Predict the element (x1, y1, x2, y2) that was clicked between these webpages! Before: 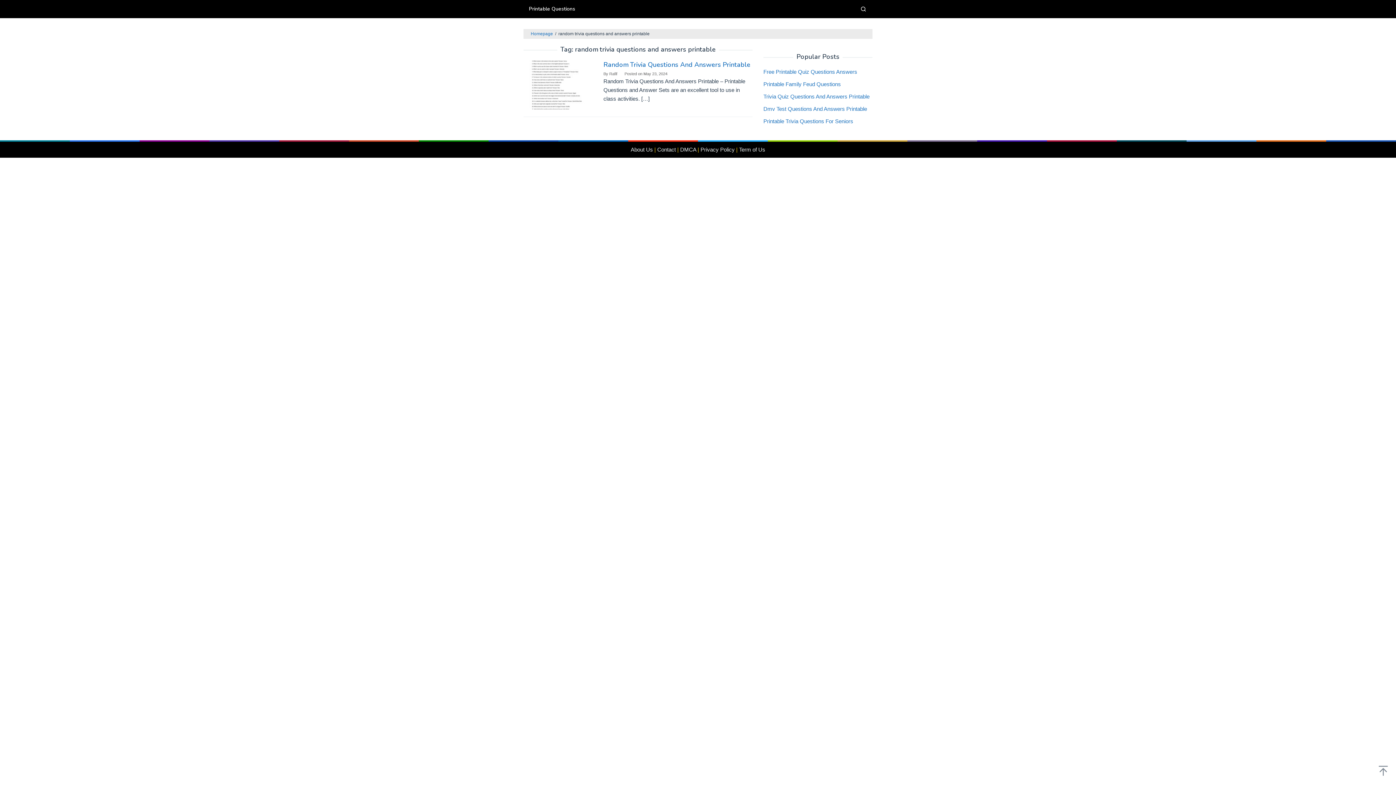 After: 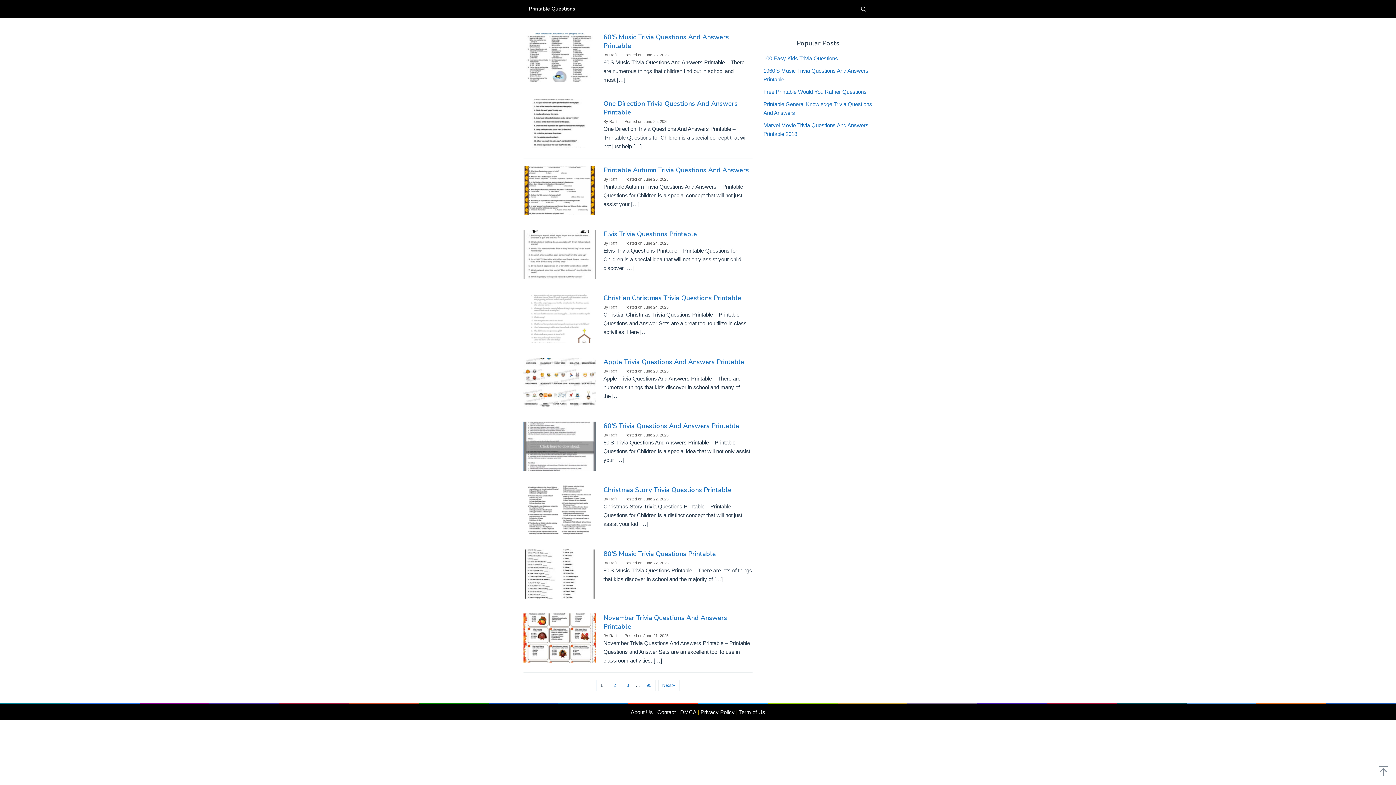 Action: bbox: (523, 0, 580, 18) label: Printable Questions